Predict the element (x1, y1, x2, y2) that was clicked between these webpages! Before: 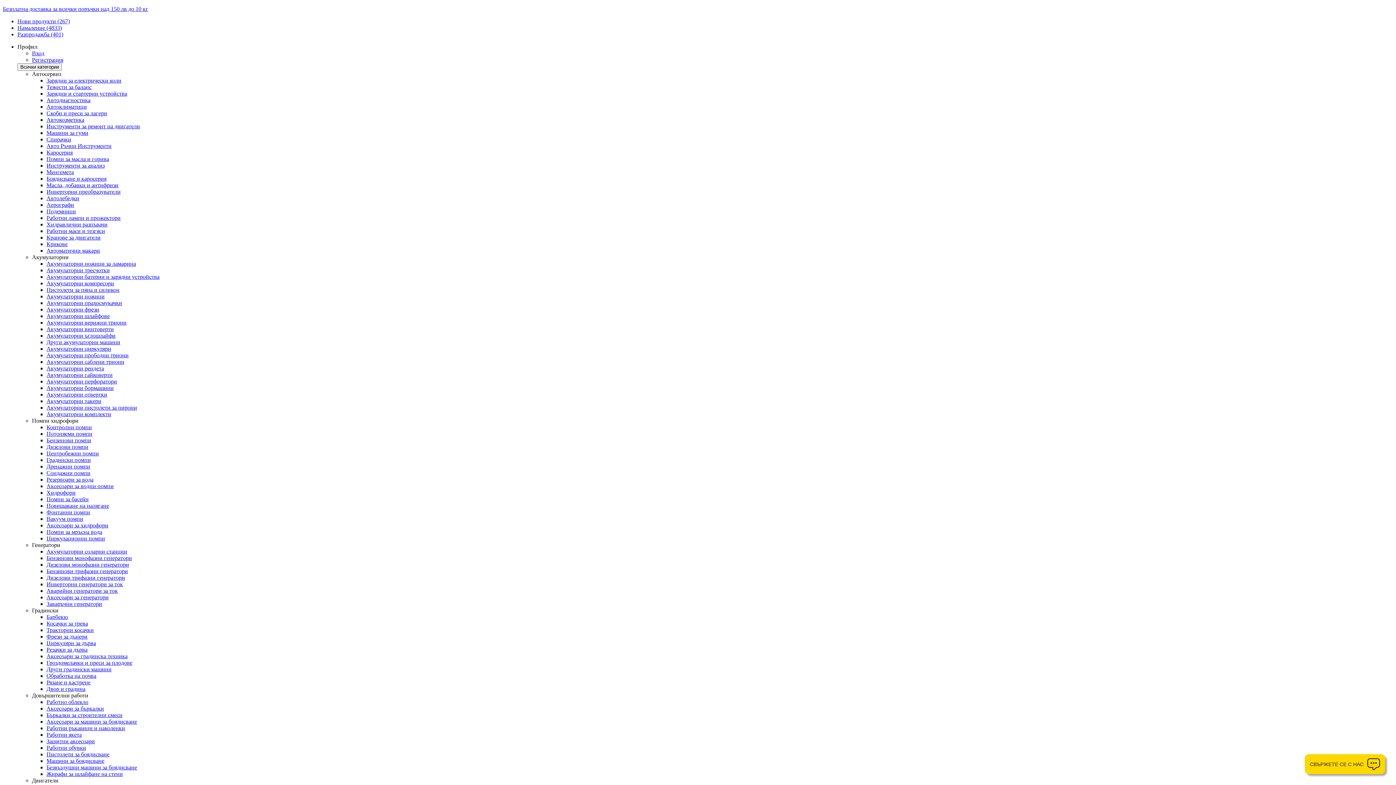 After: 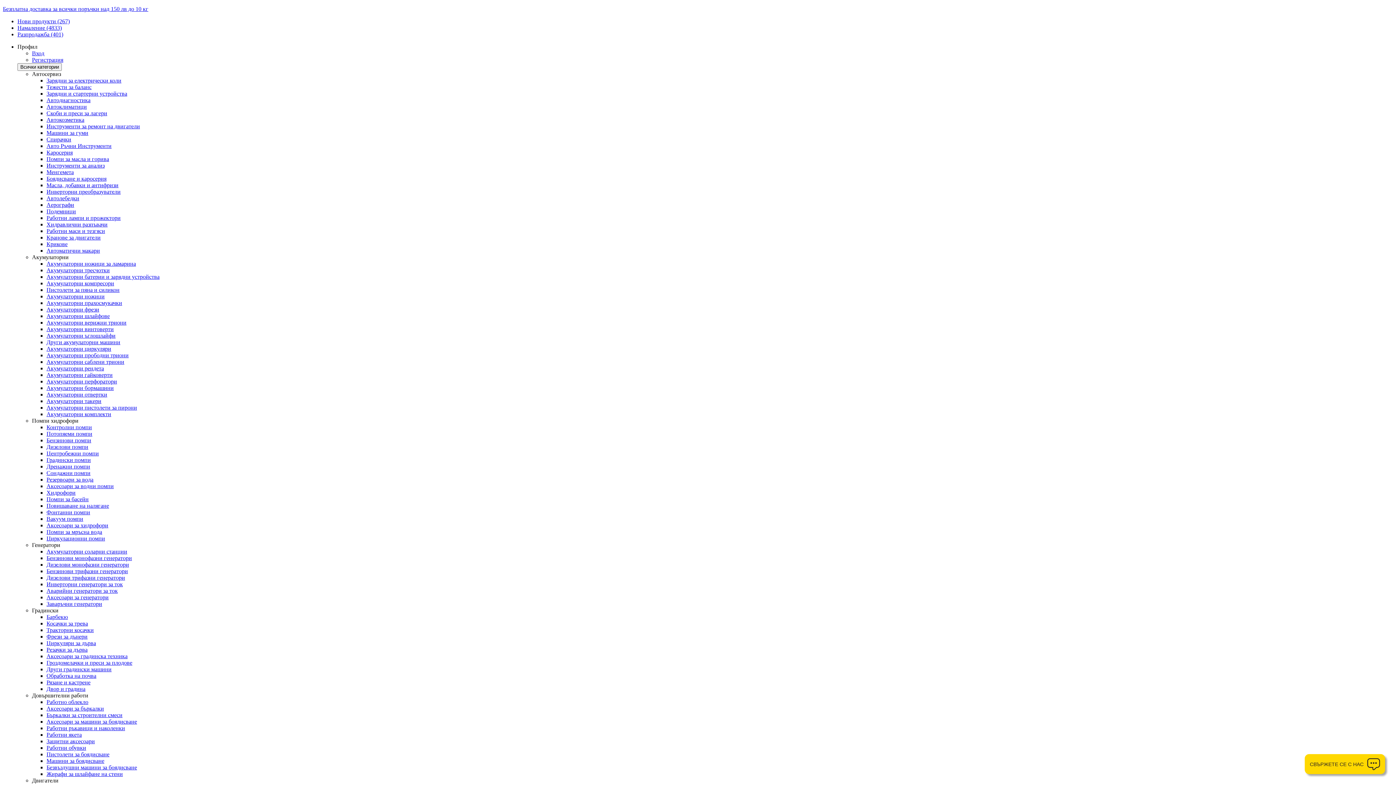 Action: label: Акумулаторни гайковерти bbox: (46, 372, 112, 378)